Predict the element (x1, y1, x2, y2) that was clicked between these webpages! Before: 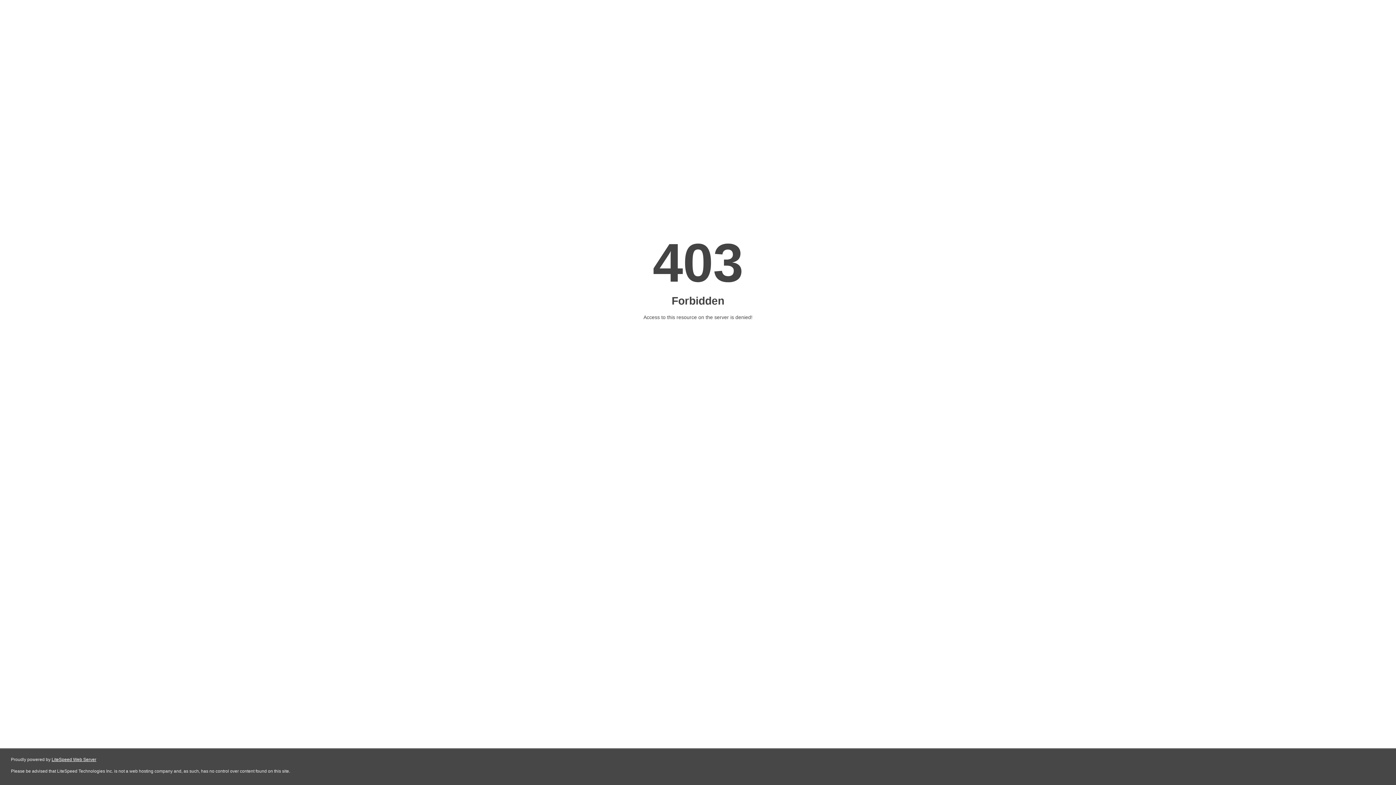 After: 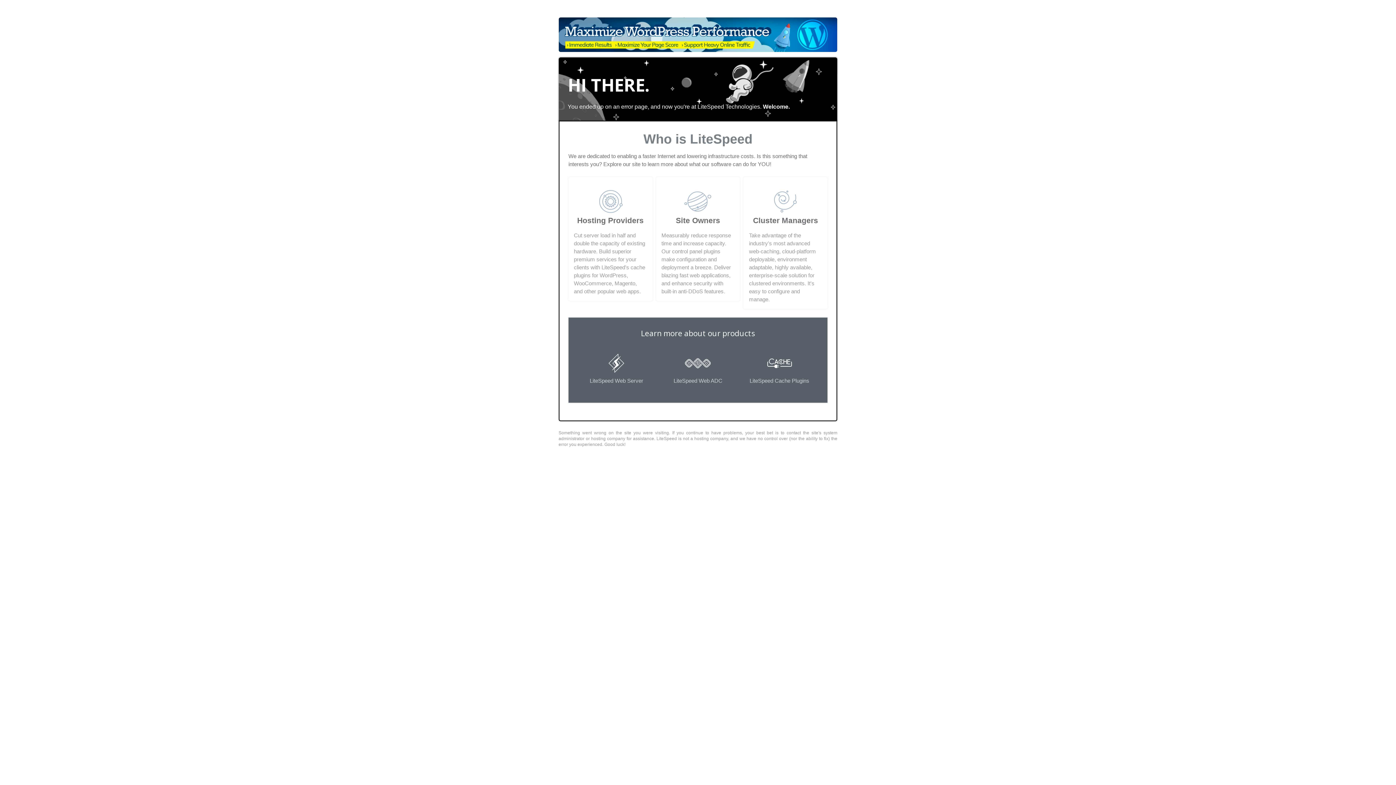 Action: label: LiteSpeed Web Server bbox: (51, 757, 96, 762)